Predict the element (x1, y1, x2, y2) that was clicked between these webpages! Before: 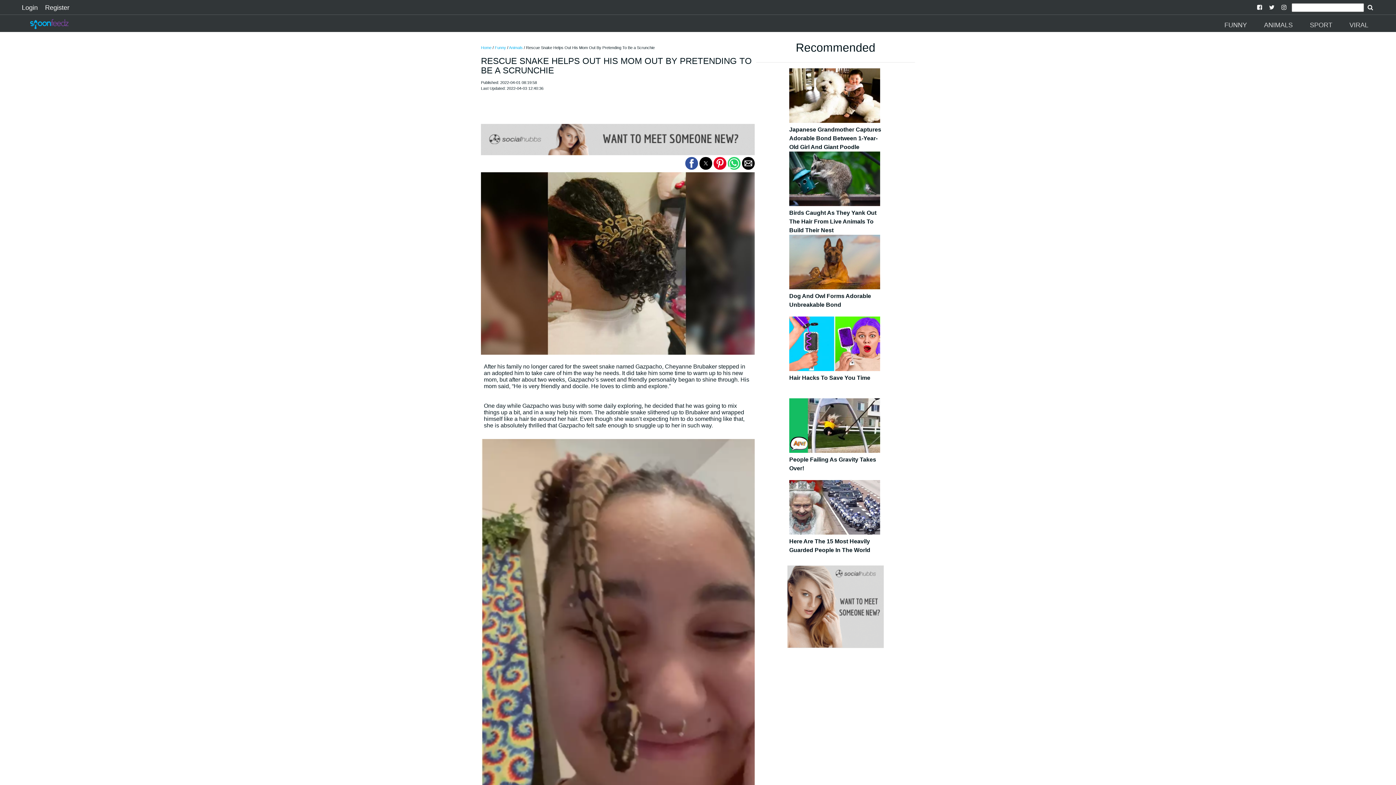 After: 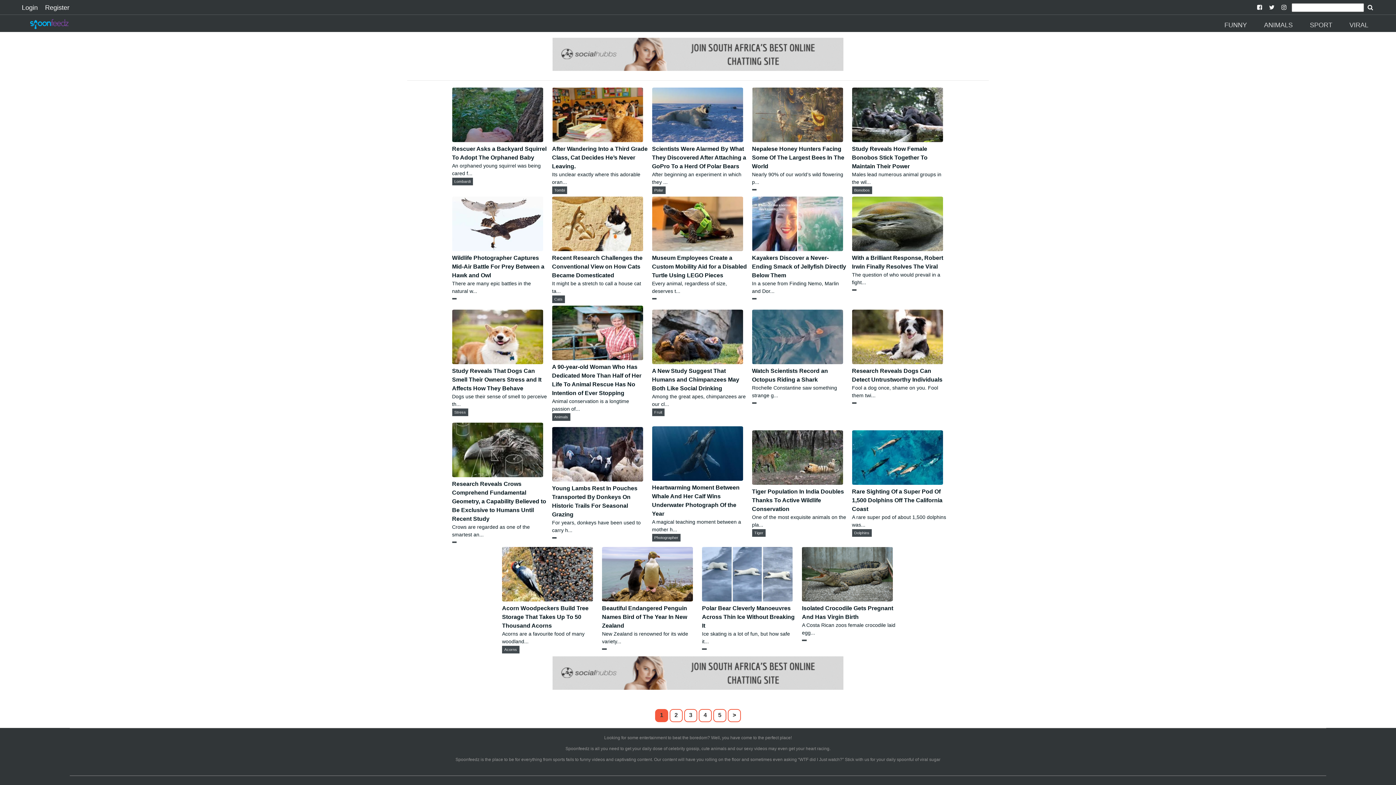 Action: label: ANIMALS bbox: (1262, 19, 1296, 30)